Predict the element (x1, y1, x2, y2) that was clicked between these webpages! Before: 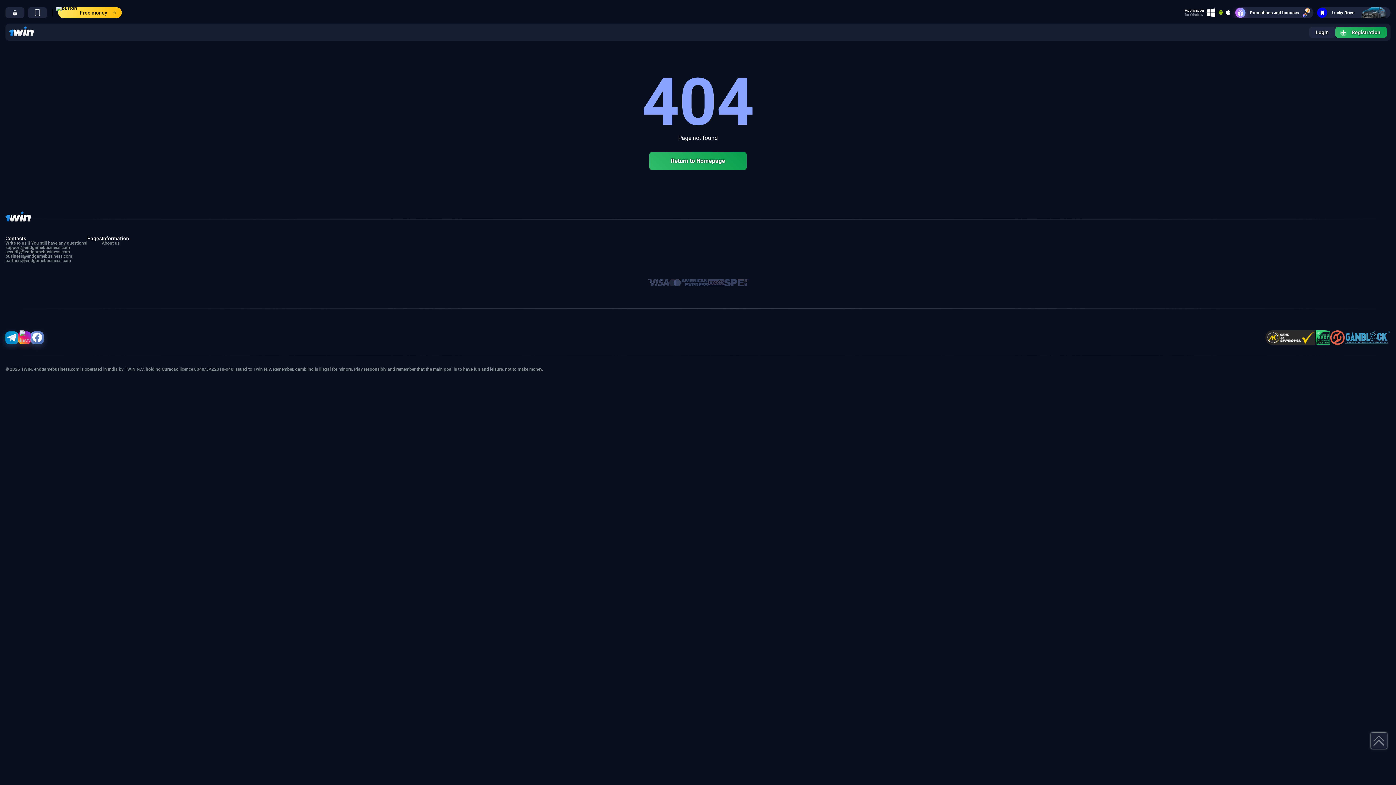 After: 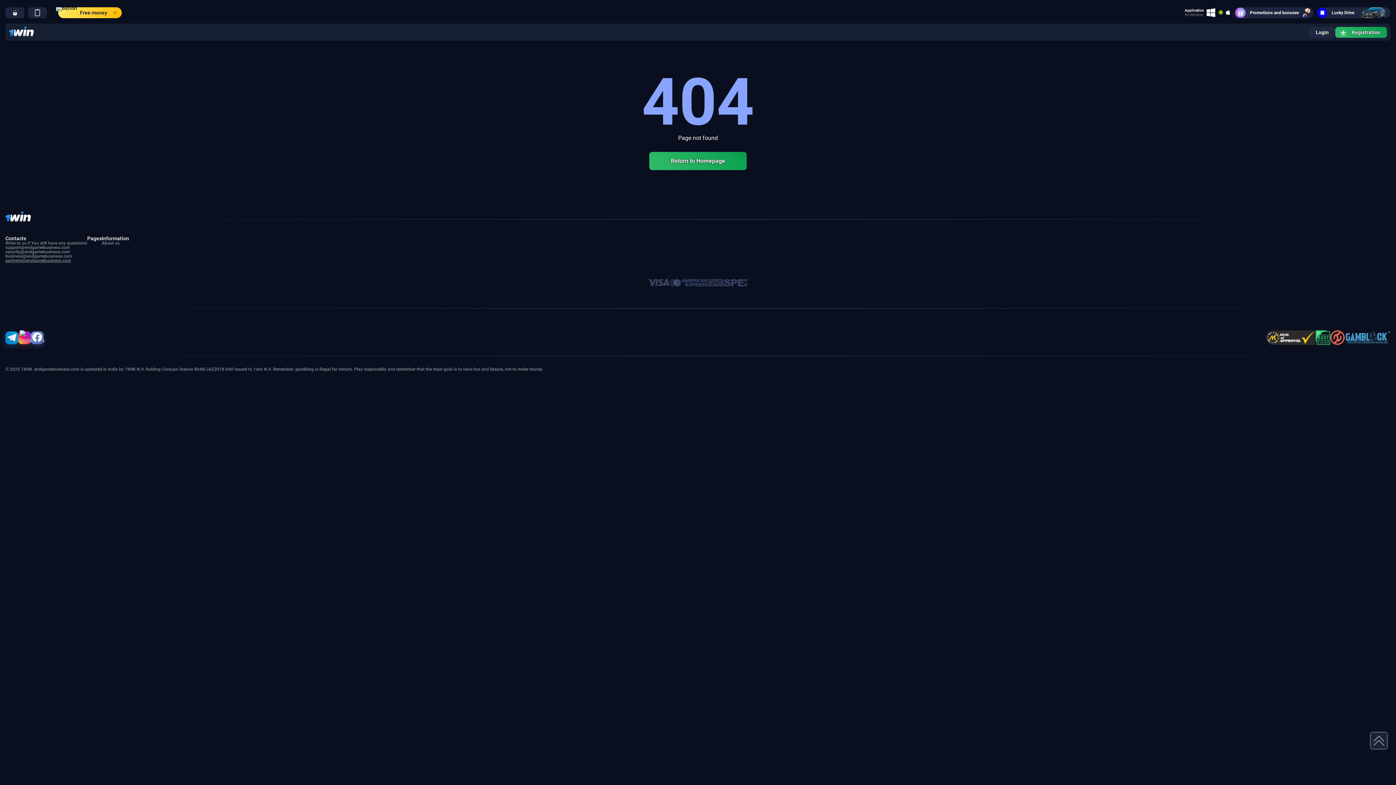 Action: label: partners@endgamebusiness.com bbox: (5, 258, 70, 263)